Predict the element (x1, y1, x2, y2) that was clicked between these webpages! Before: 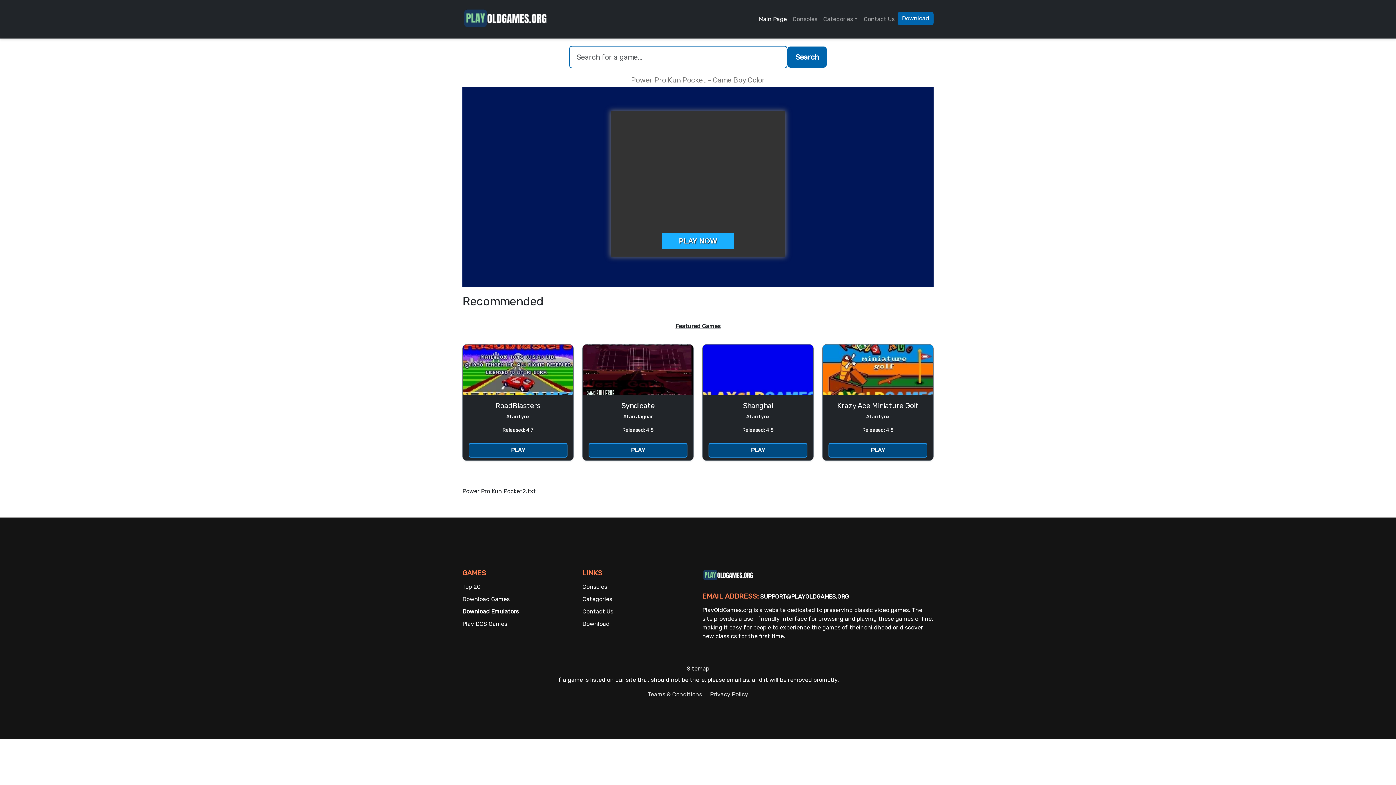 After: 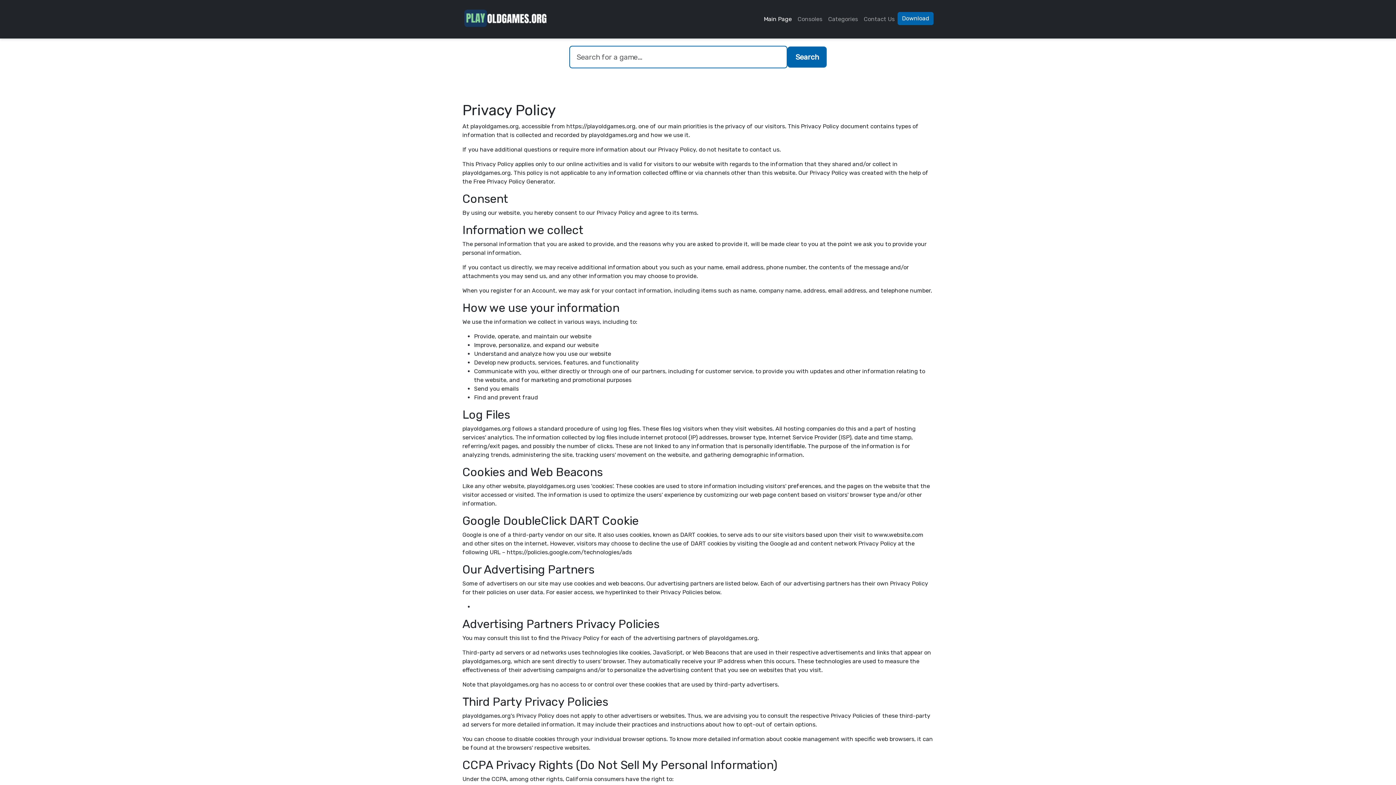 Action: label: Privacy Policy bbox: (710, 691, 748, 698)